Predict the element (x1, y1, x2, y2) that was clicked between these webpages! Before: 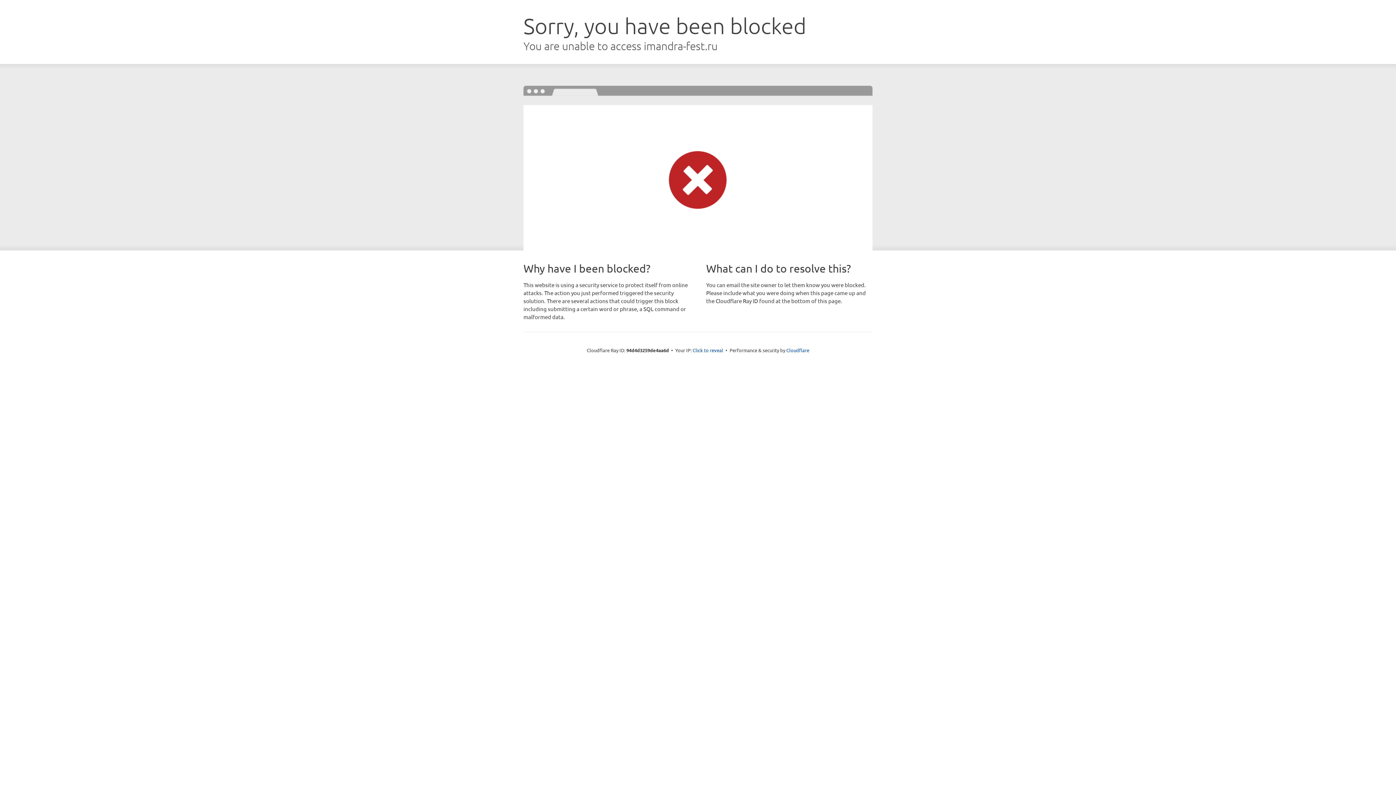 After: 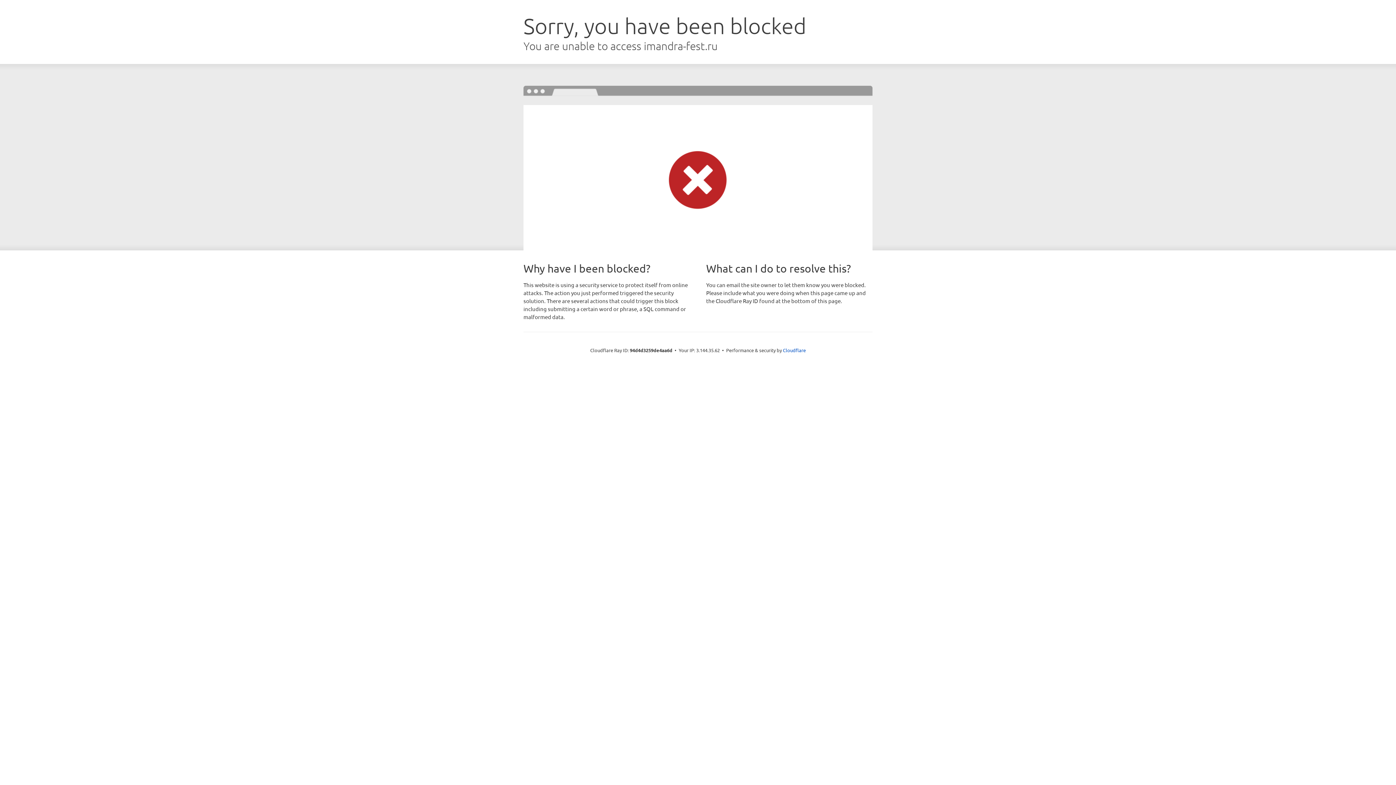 Action: bbox: (692, 346, 723, 353) label: Click to reveal